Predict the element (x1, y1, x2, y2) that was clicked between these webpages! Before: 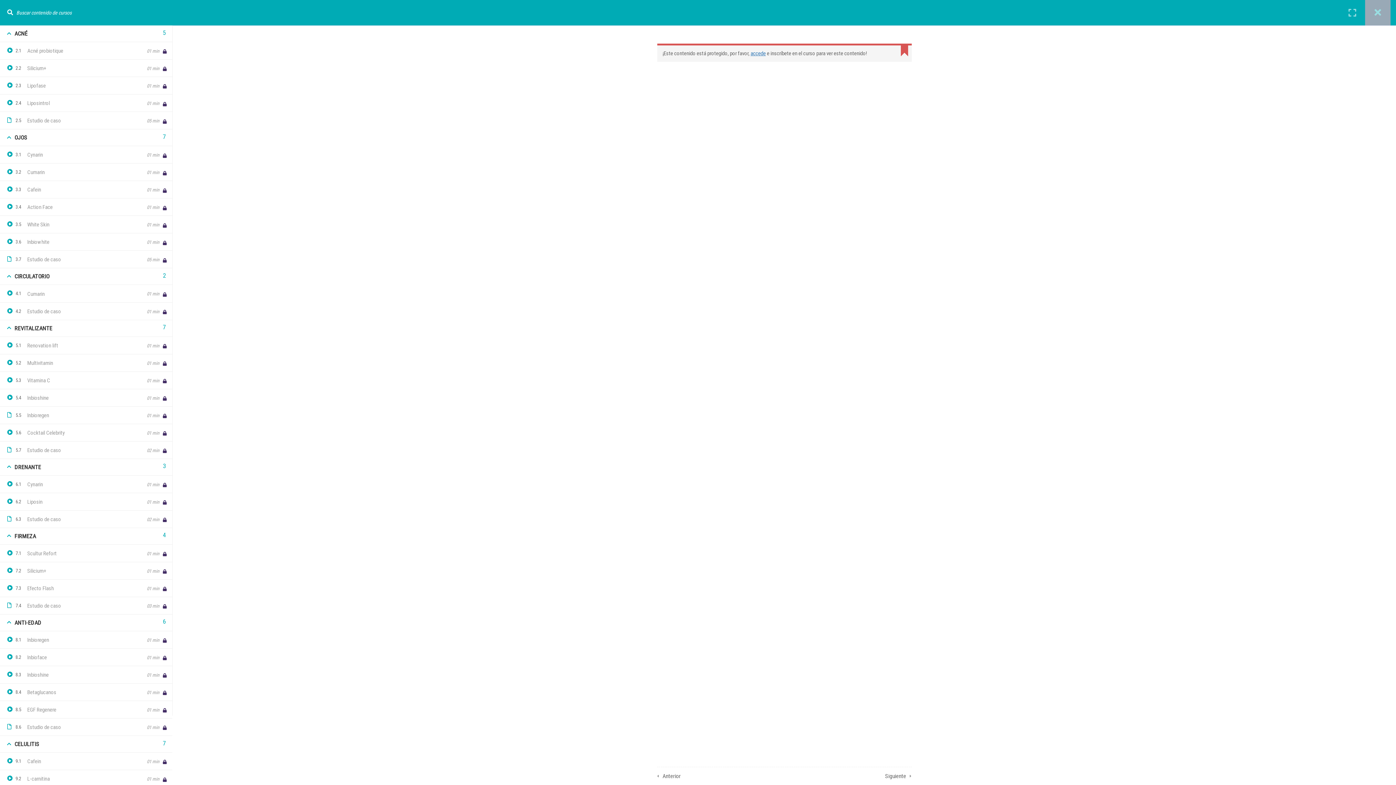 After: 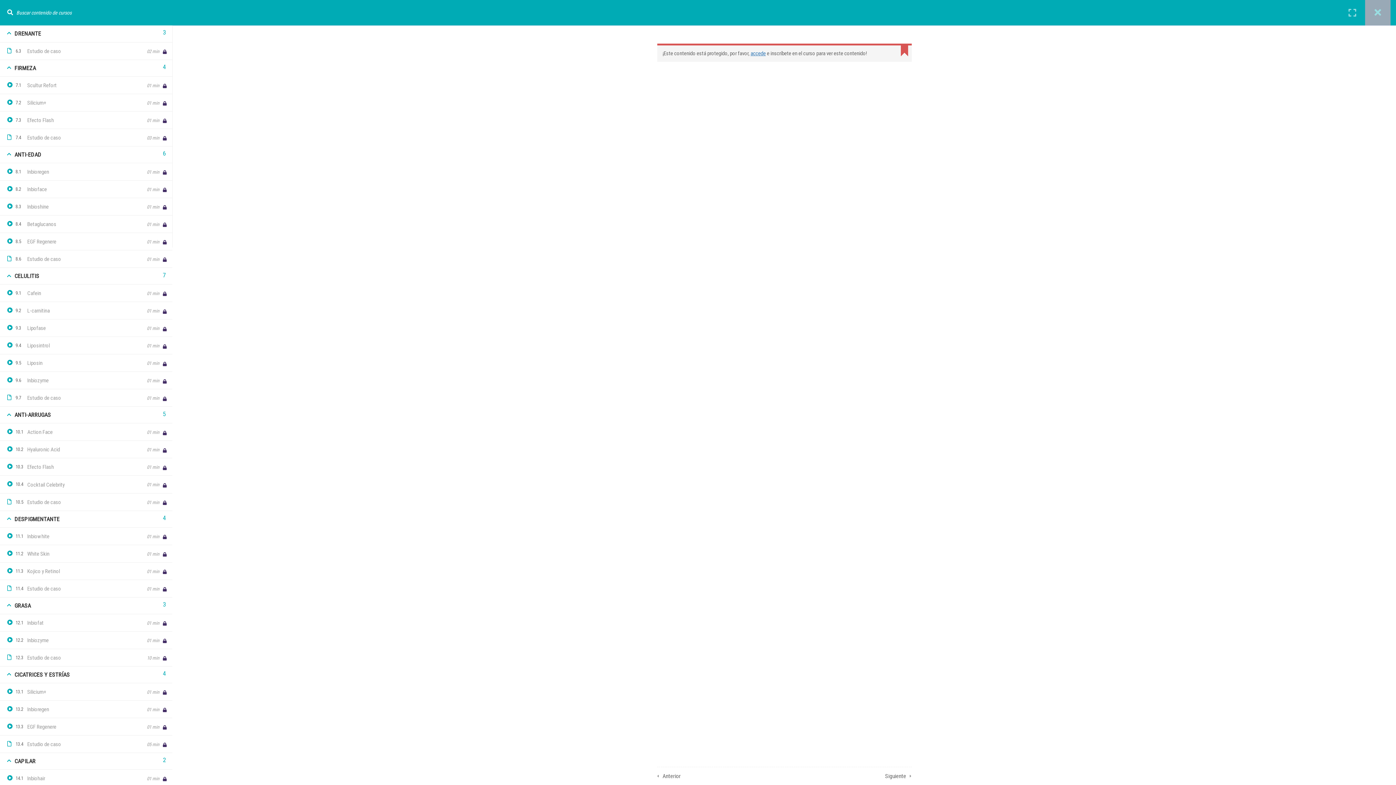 Action: label: Estudio de caso bbox: (27, 515, 120, 523)